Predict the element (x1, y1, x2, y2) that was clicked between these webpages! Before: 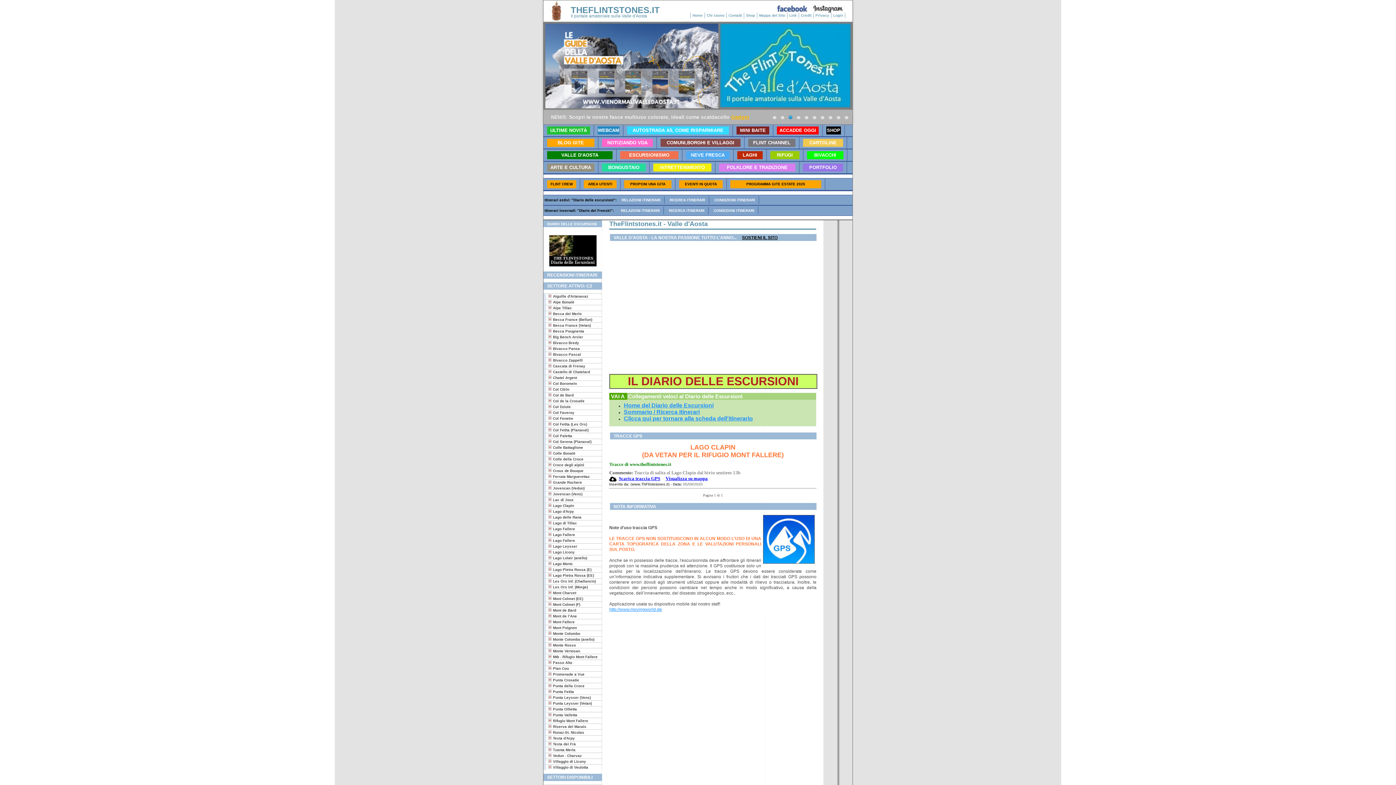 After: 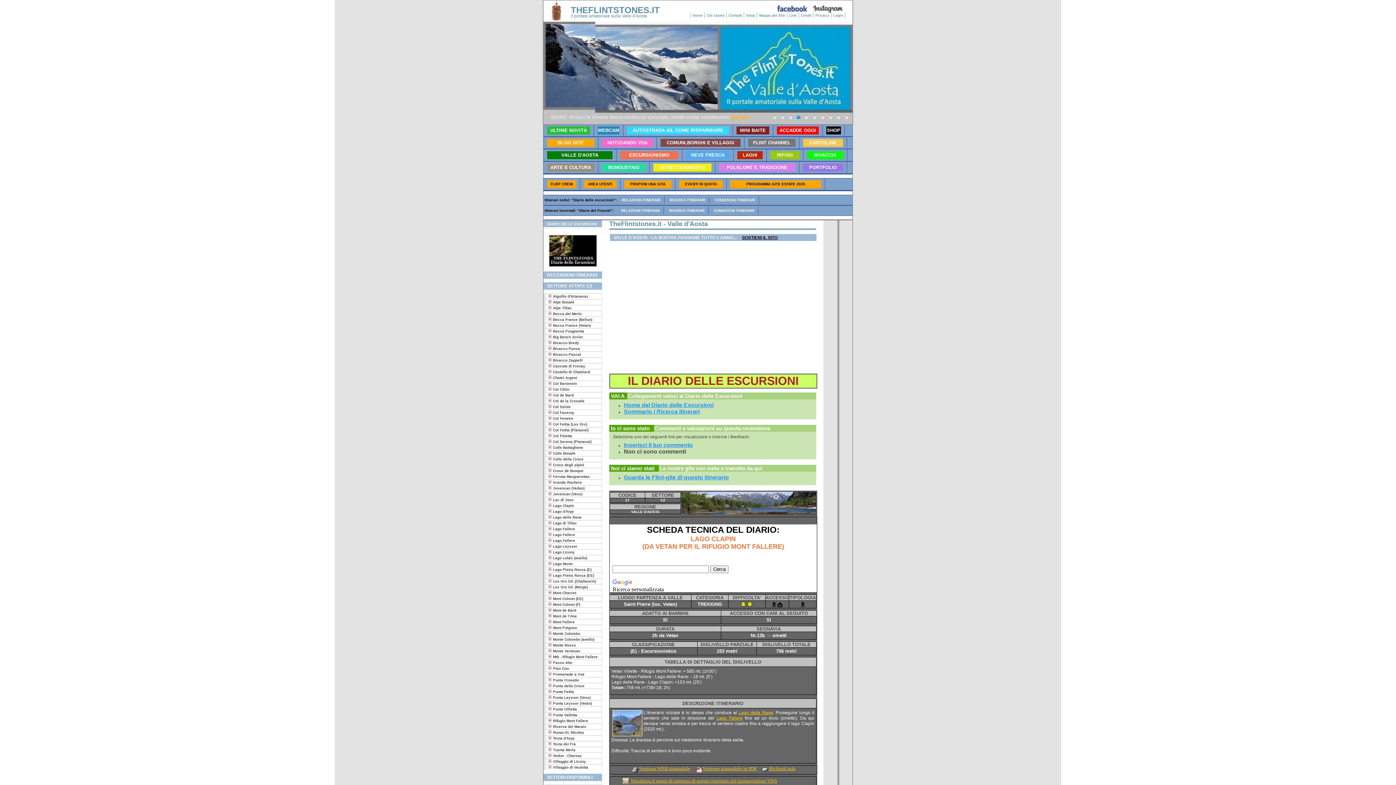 Action: bbox: (543, 502, 602, 508) label:  Lago Clapin